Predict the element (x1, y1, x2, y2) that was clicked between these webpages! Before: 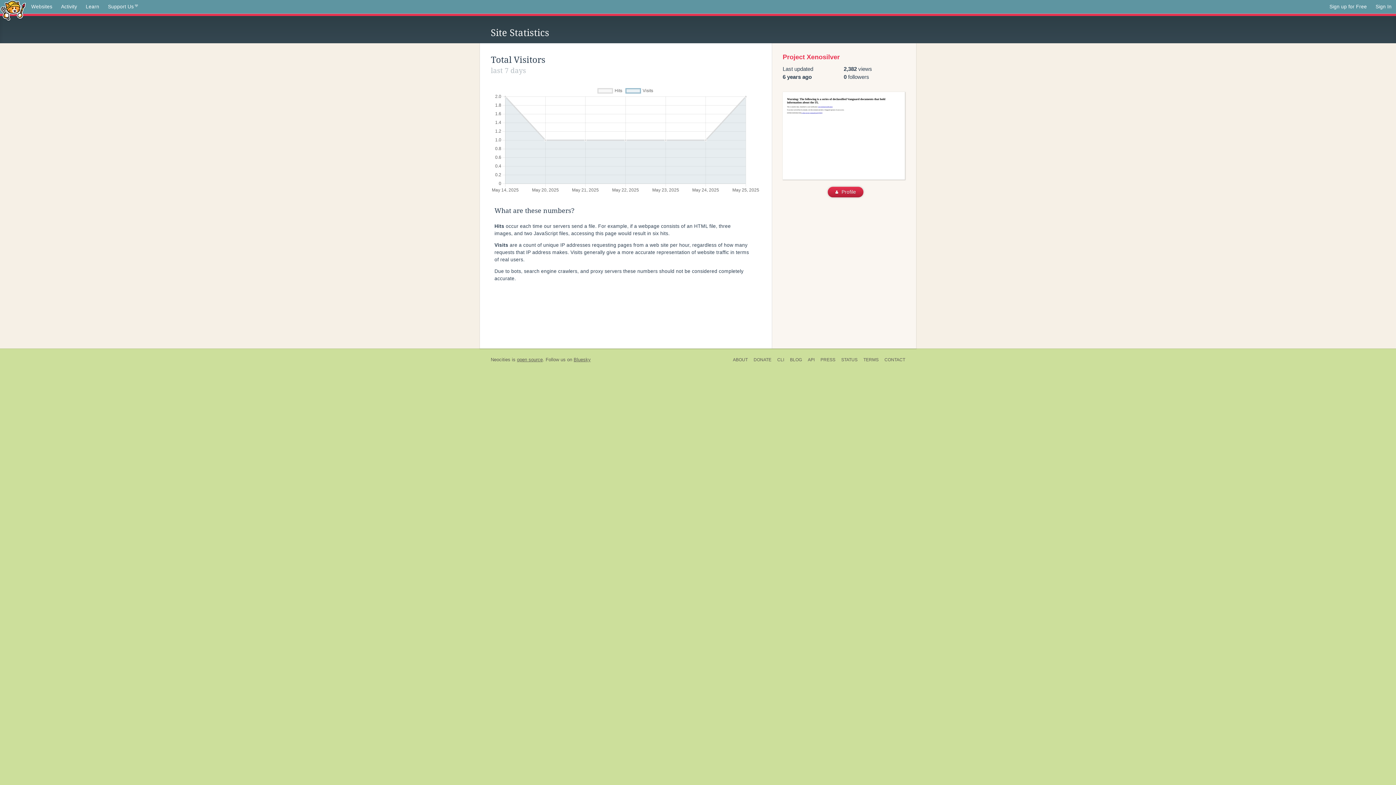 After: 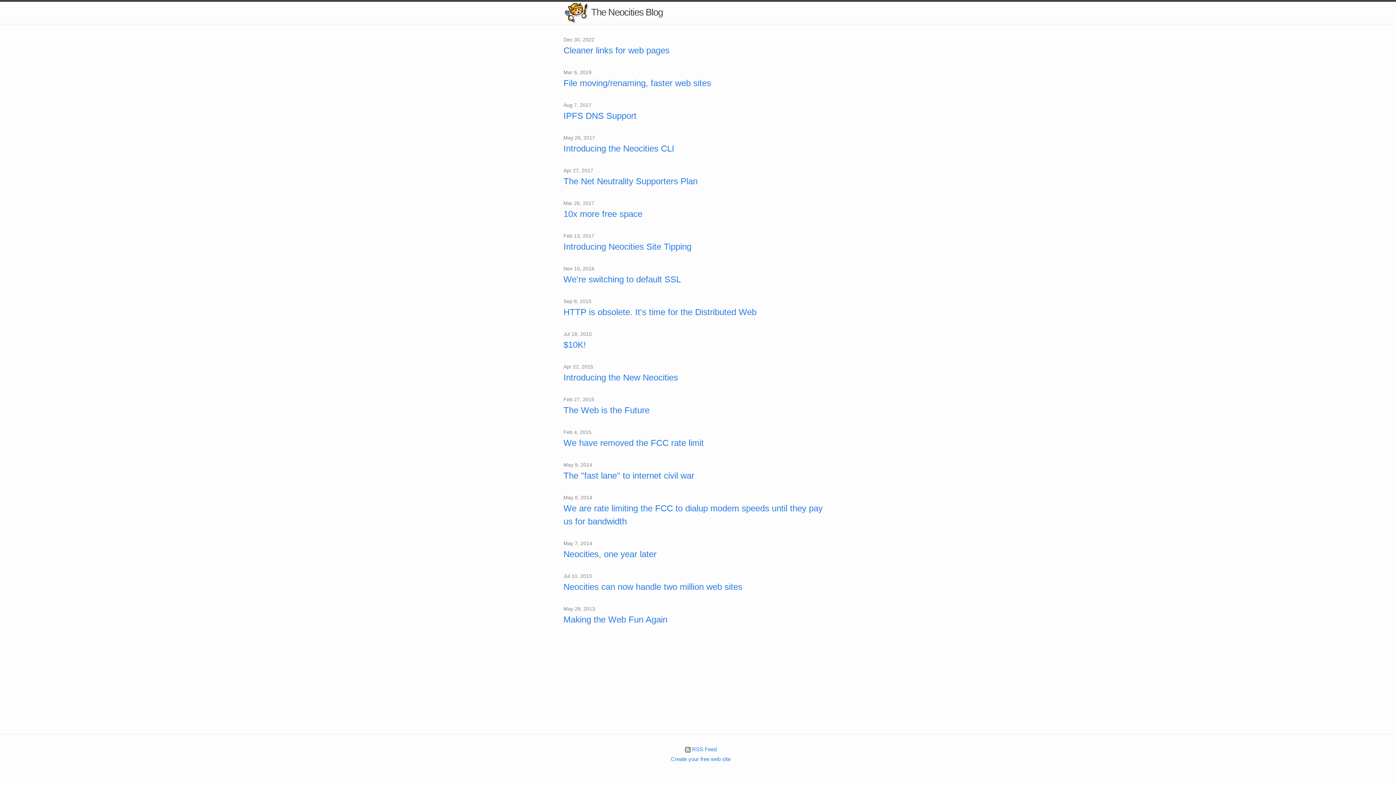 Action: label: BLOG bbox: (787, 356, 805, 364)